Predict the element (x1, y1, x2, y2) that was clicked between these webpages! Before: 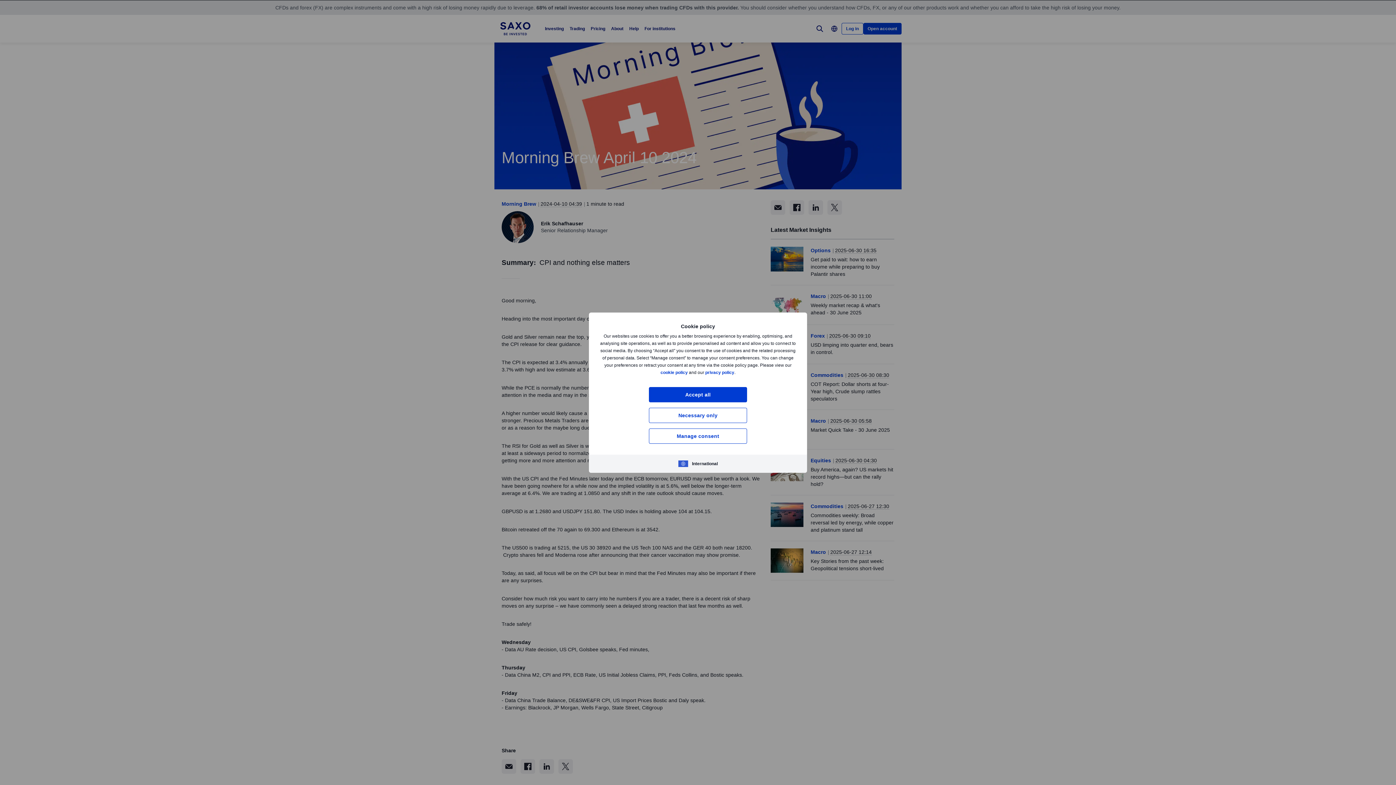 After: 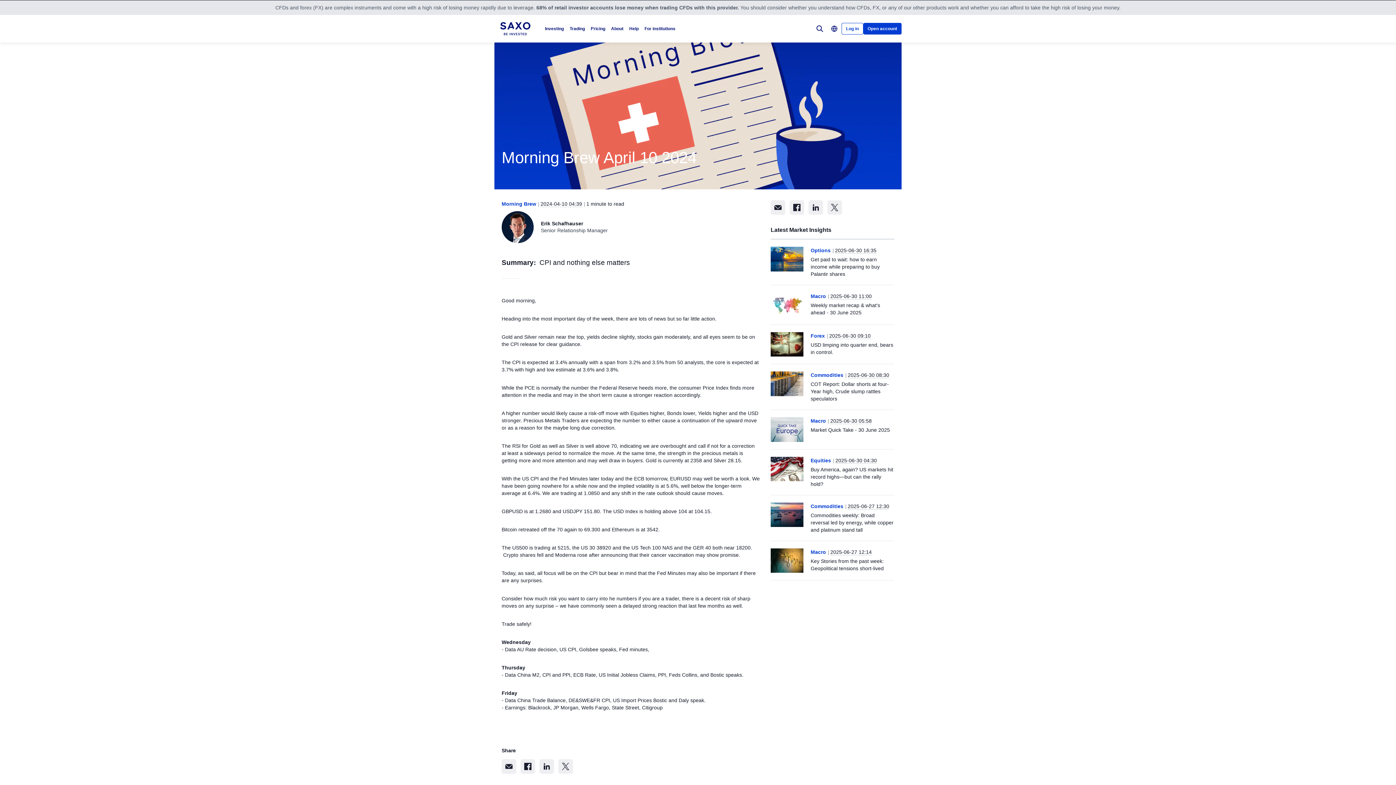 Action: label: Accept all bbox: (649, 387, 747, 402)